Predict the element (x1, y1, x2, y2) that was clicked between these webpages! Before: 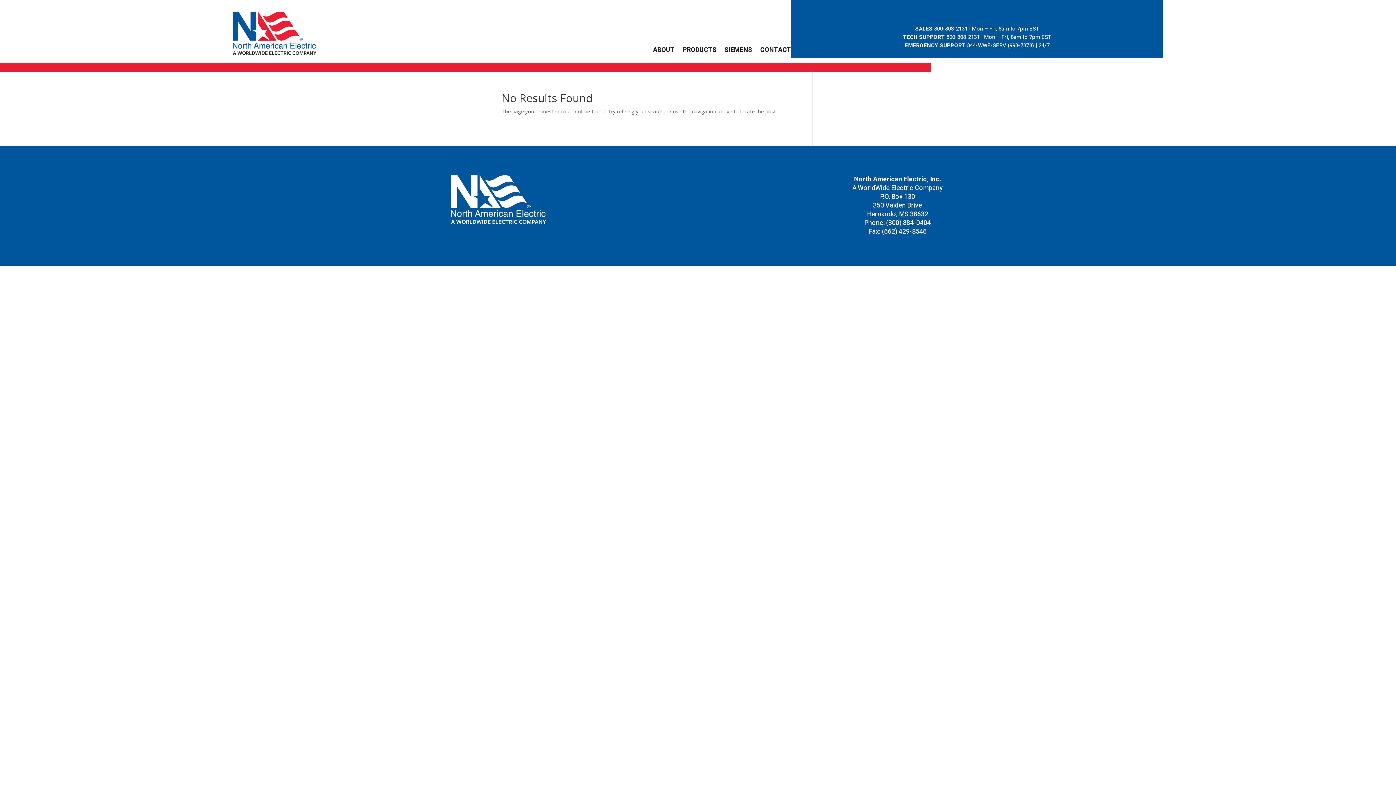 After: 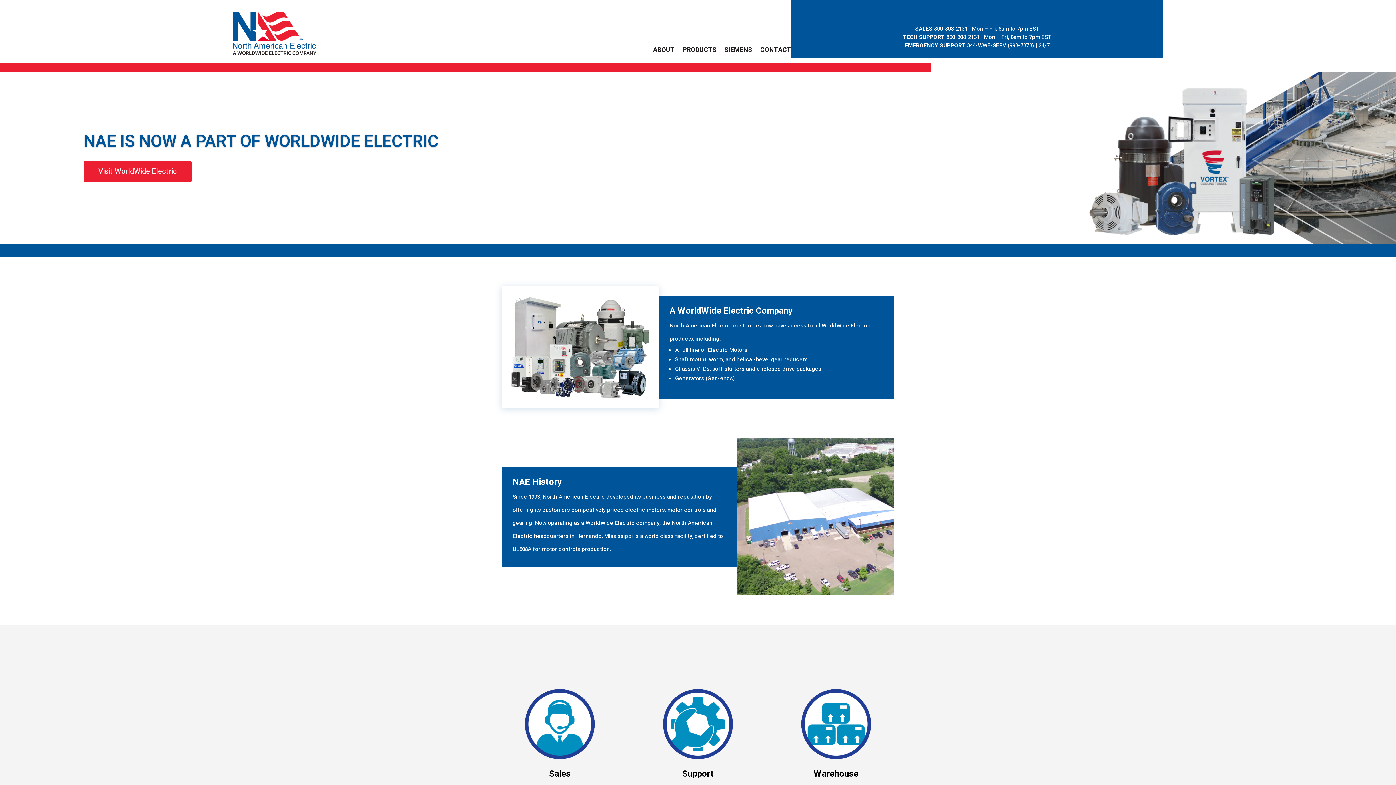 Action: bbox: (232, 11, 316, 54)